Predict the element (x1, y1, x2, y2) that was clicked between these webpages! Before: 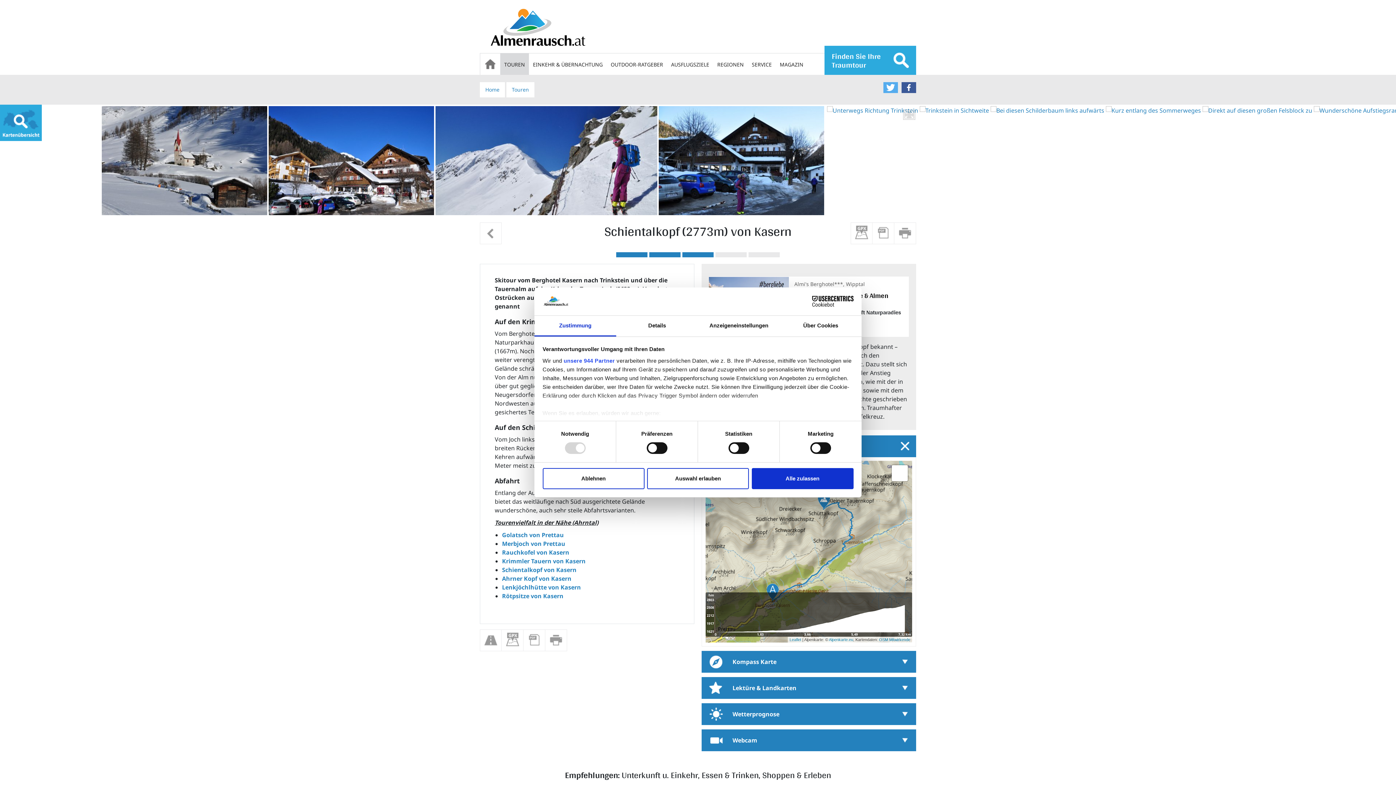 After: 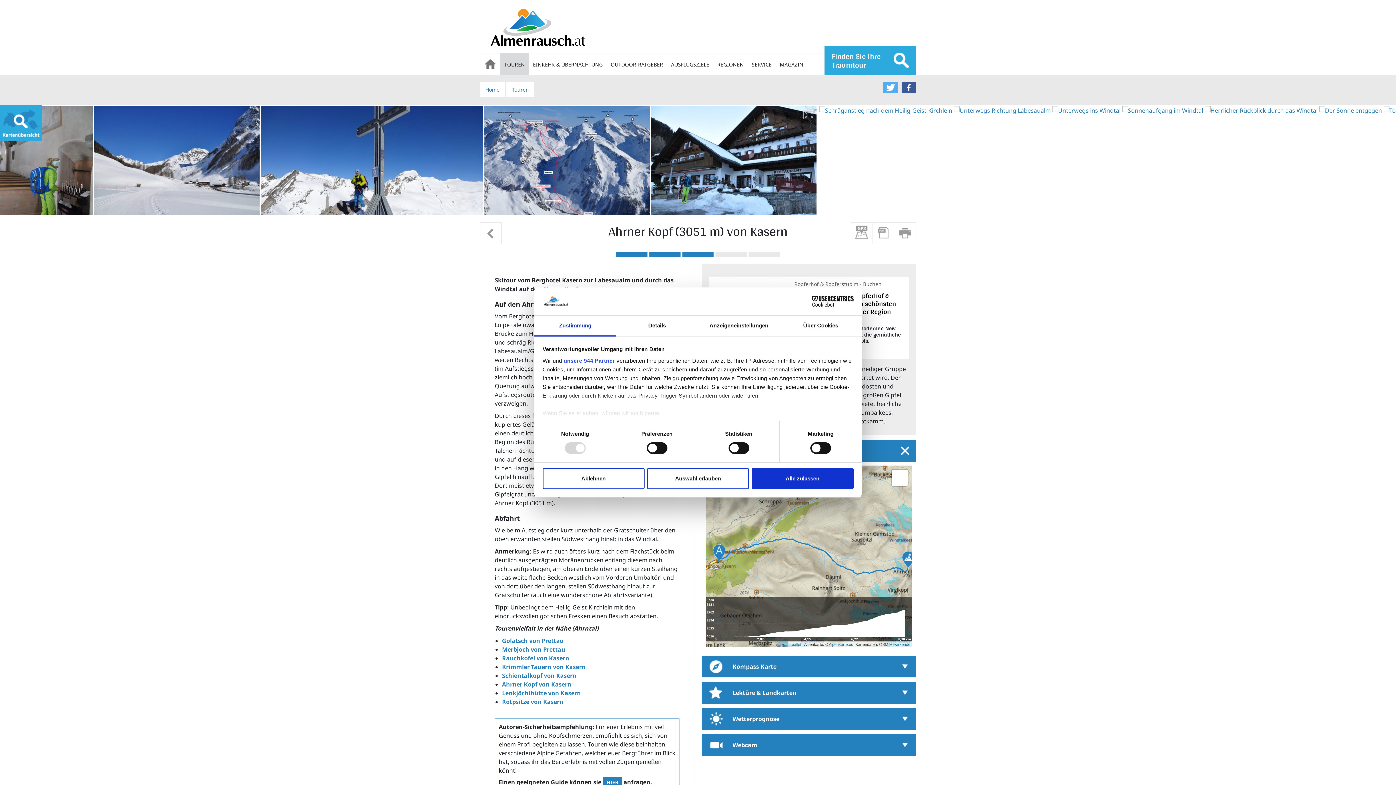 Action: bbox: (502, 574, 571, 582) label: Ahrner Kopf von Kasern